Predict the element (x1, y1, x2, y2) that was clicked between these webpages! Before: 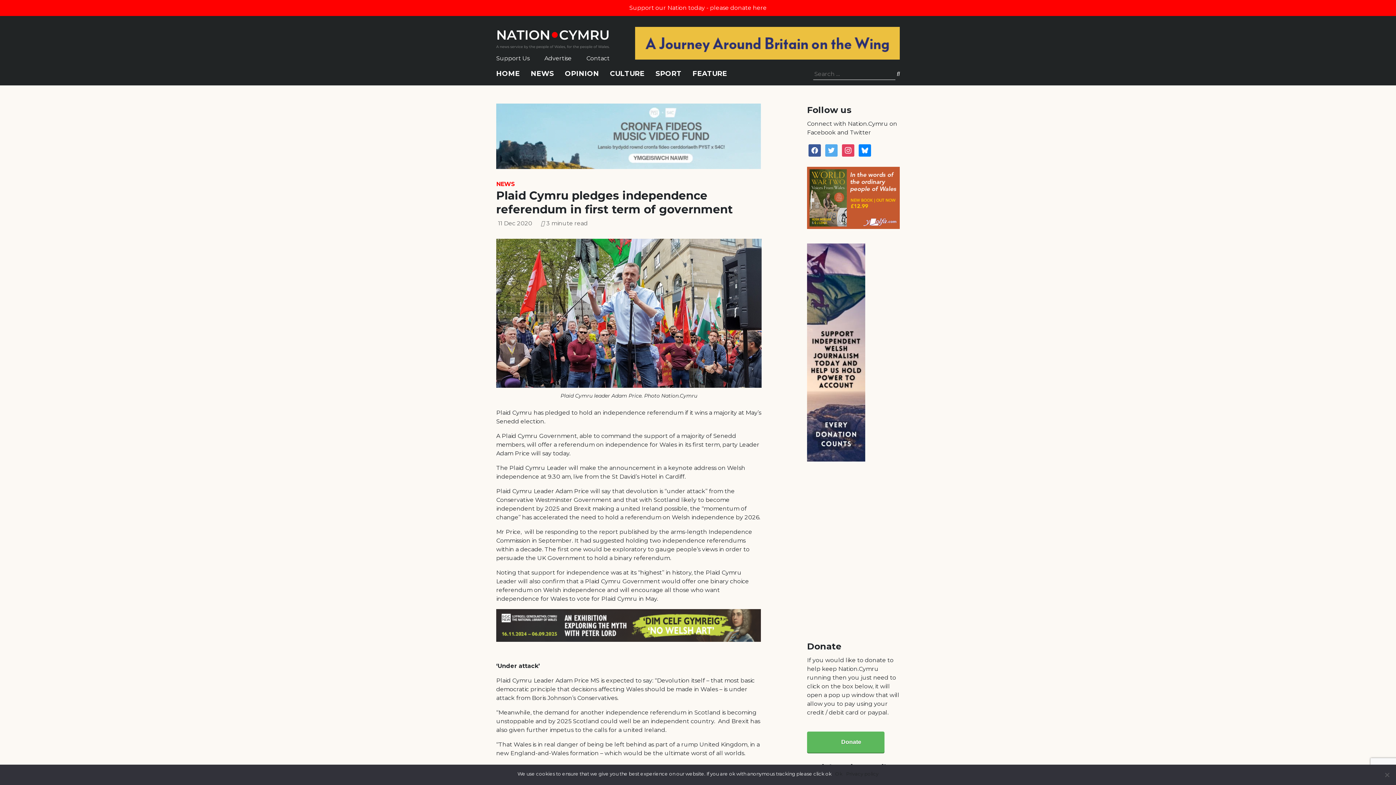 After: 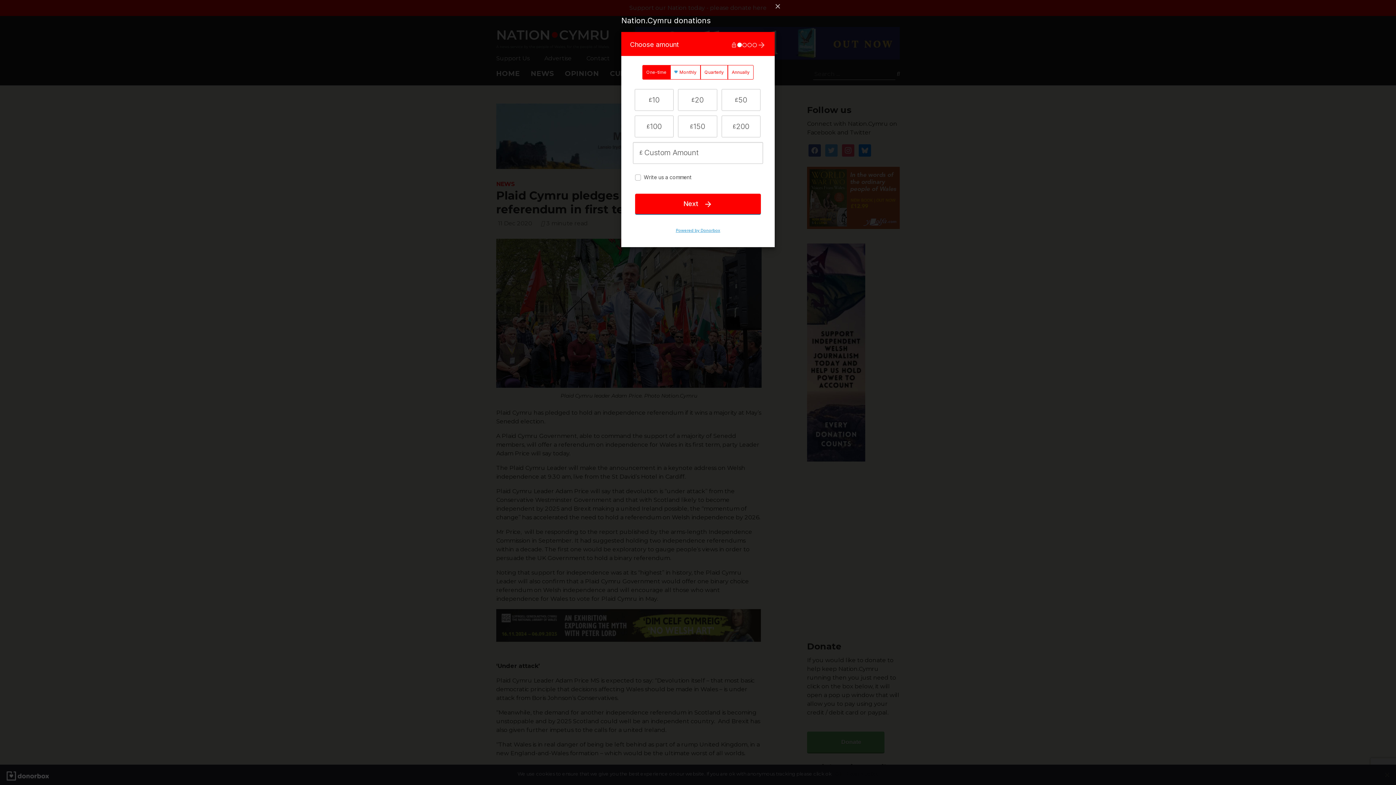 Action: label: Donate bbox: (807, 732, 884, 753)